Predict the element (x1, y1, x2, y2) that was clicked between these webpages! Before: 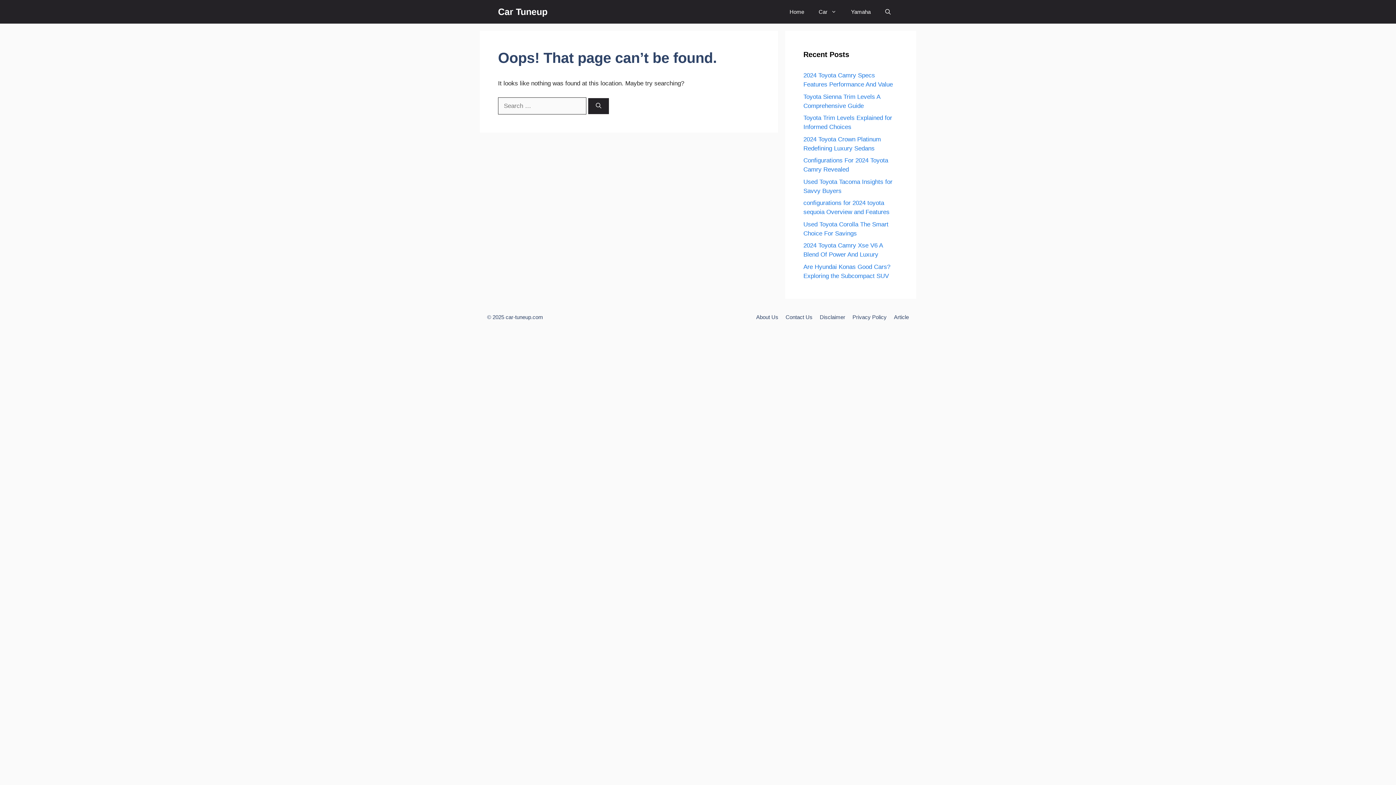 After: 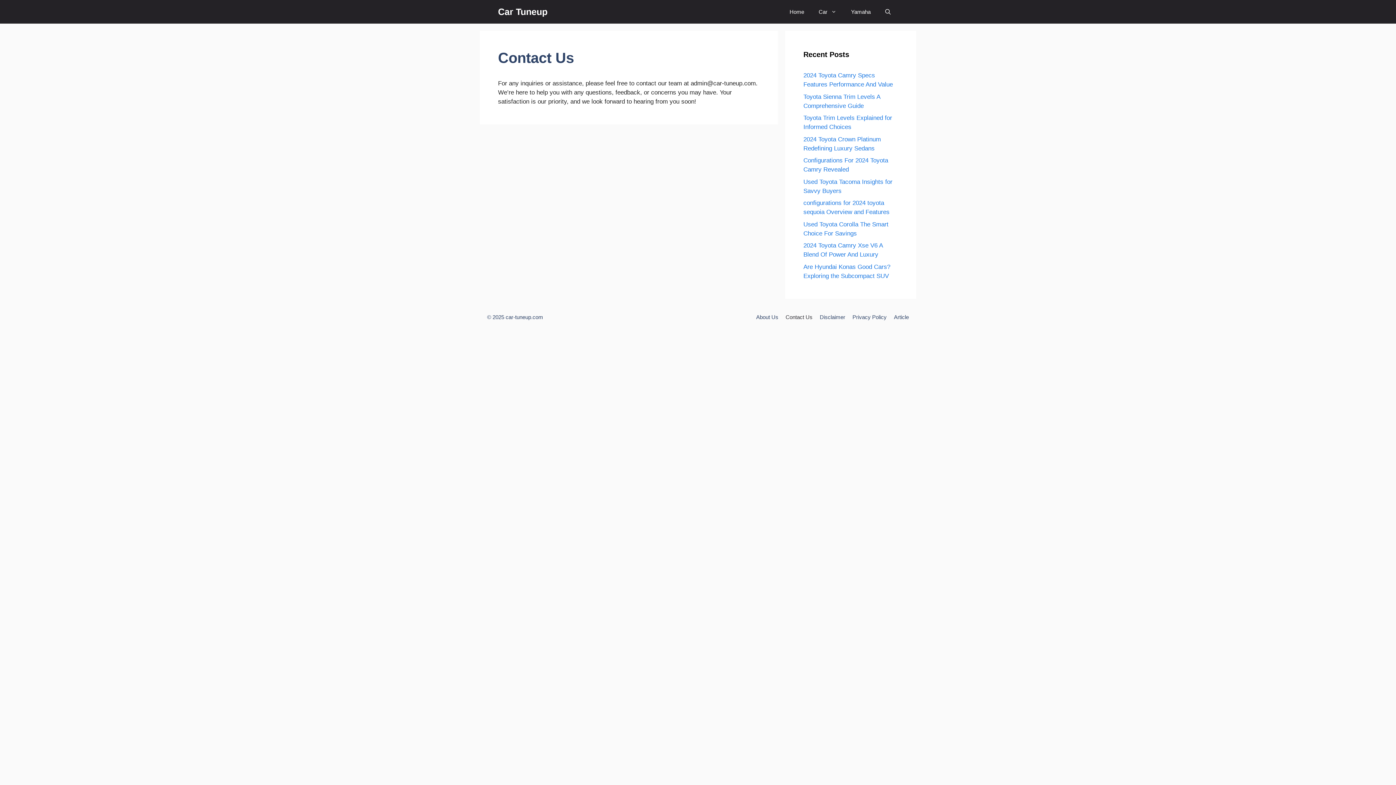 Action: label: Contact Us bbox: (785, 314, 812, 320)